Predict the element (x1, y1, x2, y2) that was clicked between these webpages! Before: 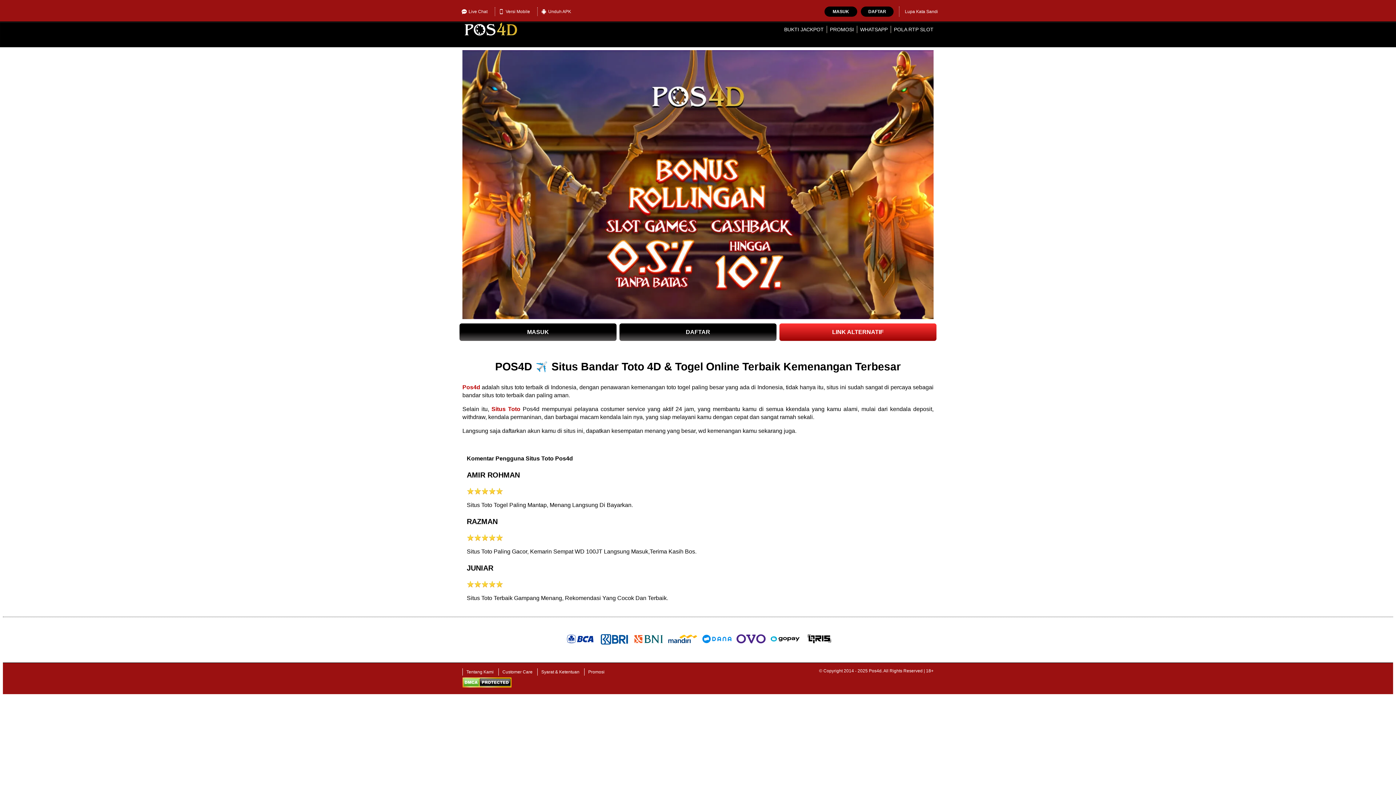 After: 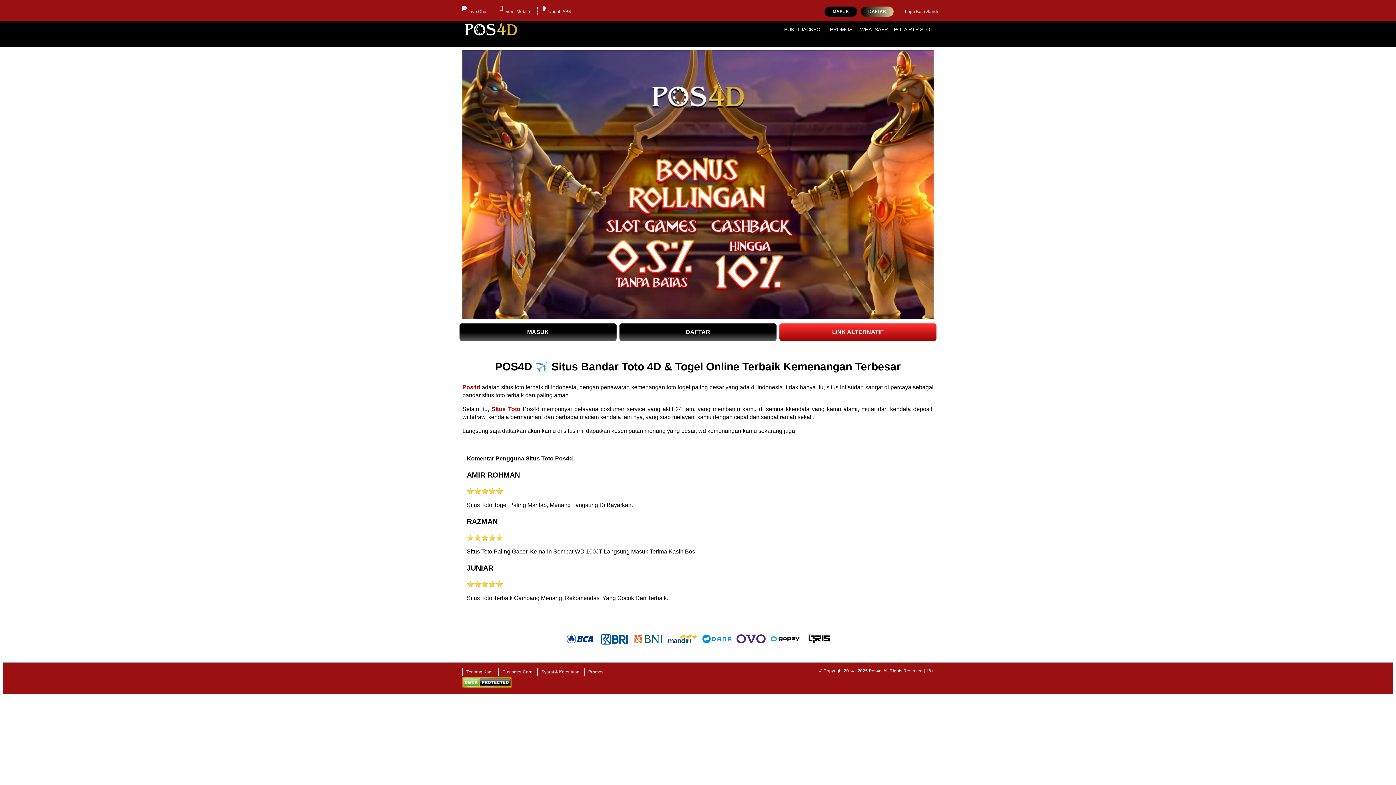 Action: bbox: (861, 6, 893, 16) label: DAFTAR